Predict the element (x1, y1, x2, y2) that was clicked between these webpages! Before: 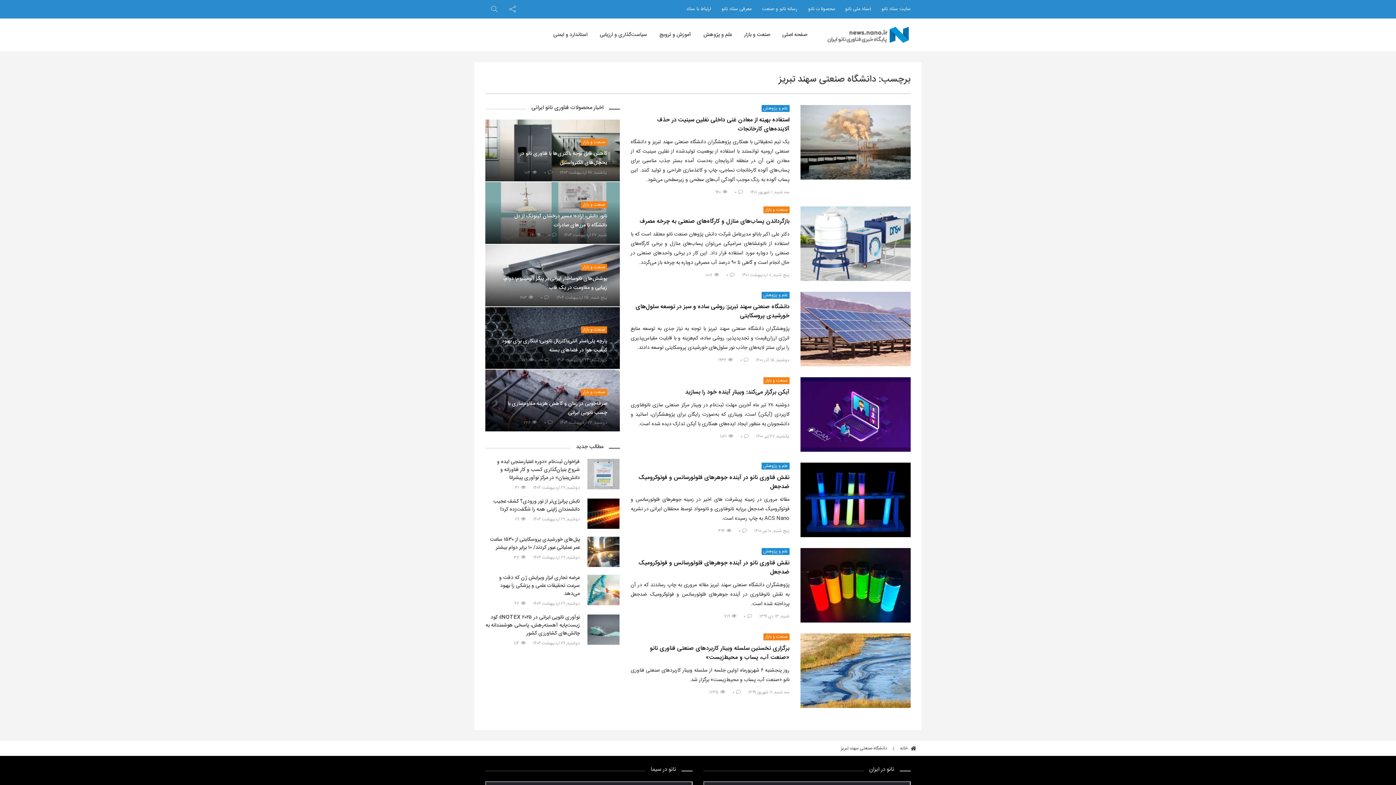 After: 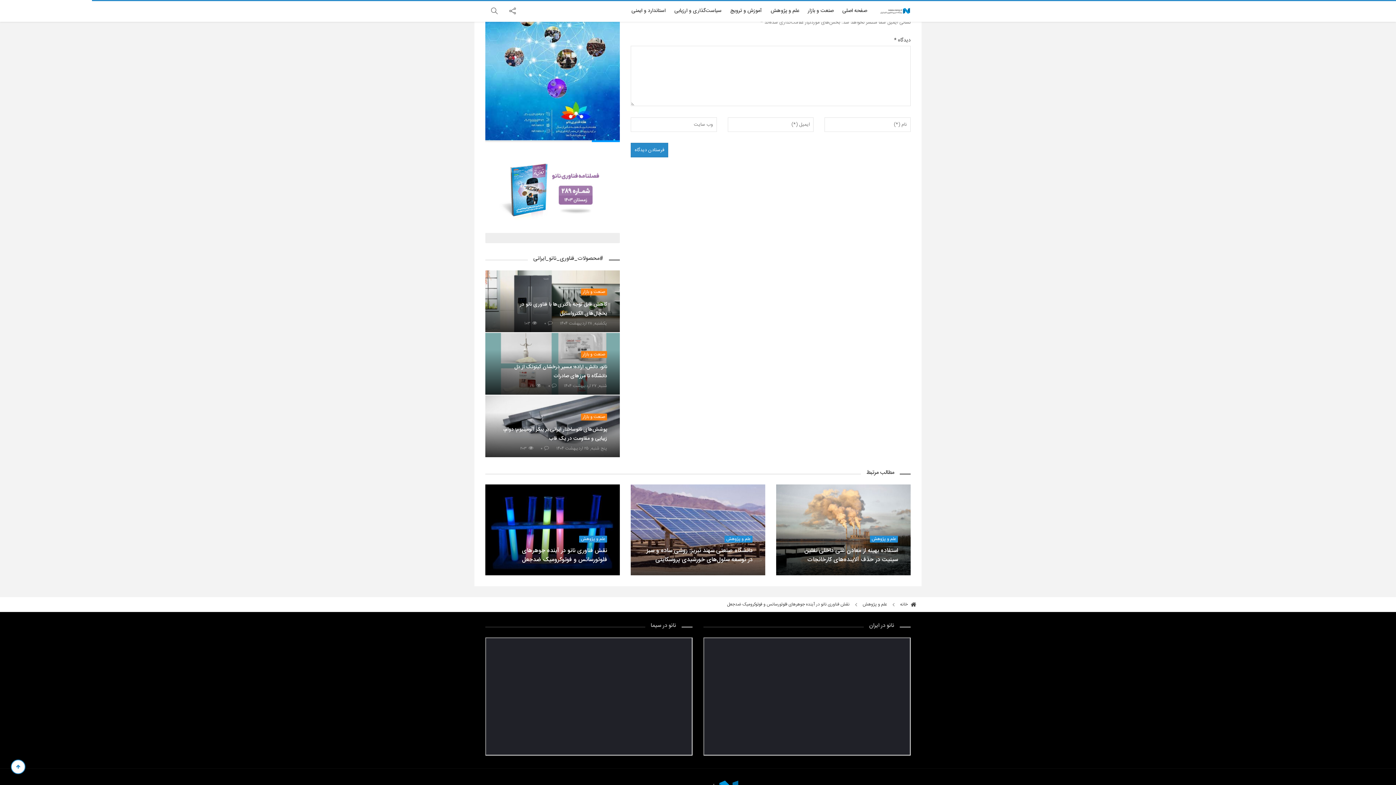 Action: bbox: (743, 613, 752, 620) label: ۰